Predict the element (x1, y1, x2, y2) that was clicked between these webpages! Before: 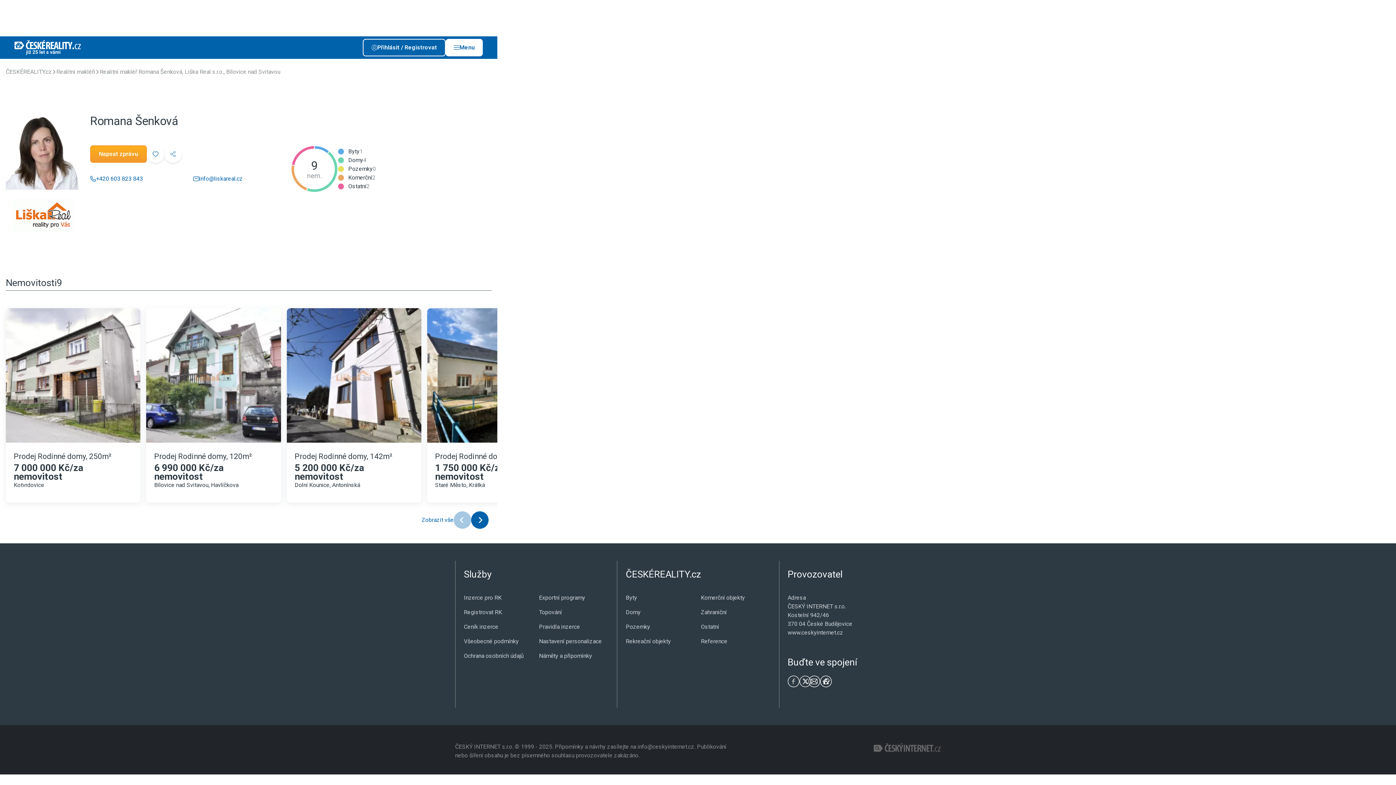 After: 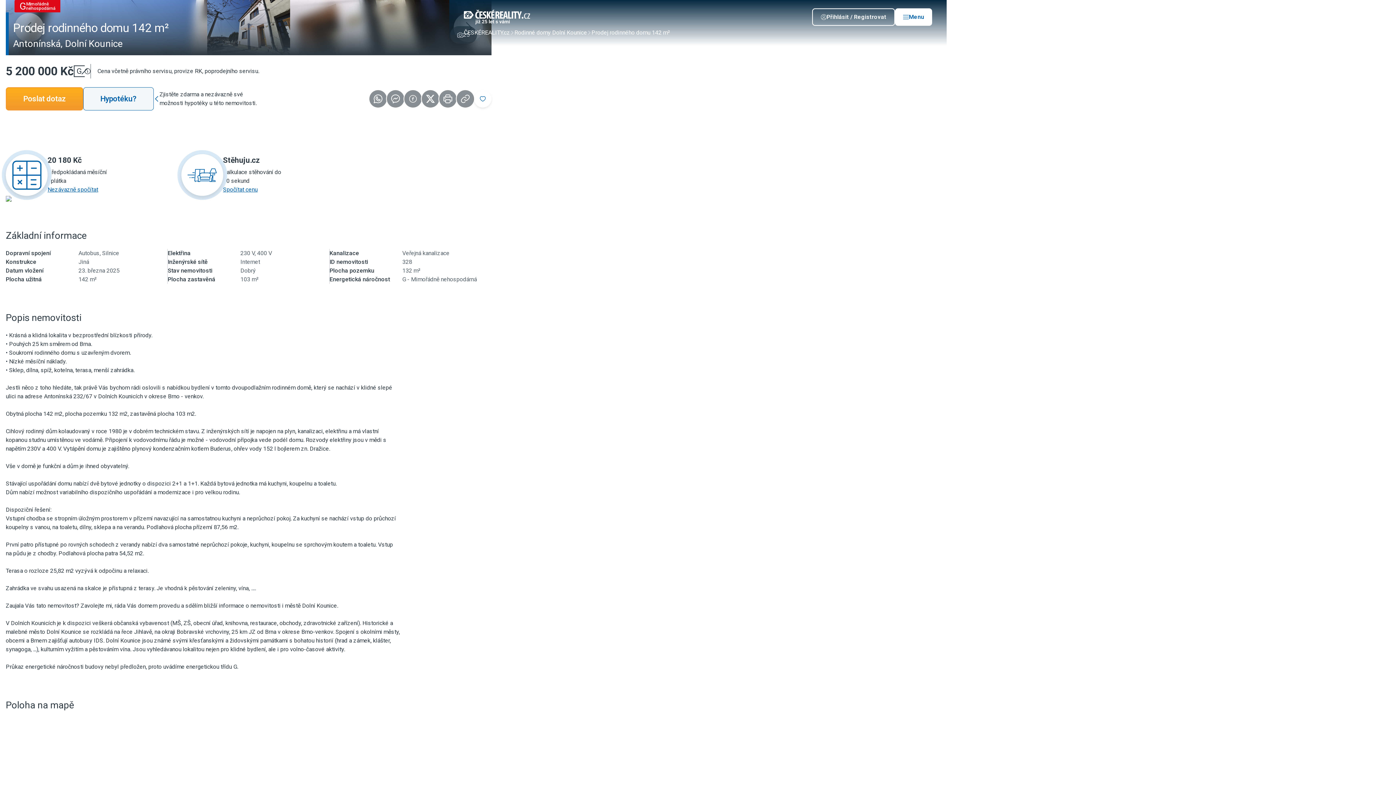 Action: label: Prodej Rodinné domy, 142m² bbox: (294, 453, 392, 460)